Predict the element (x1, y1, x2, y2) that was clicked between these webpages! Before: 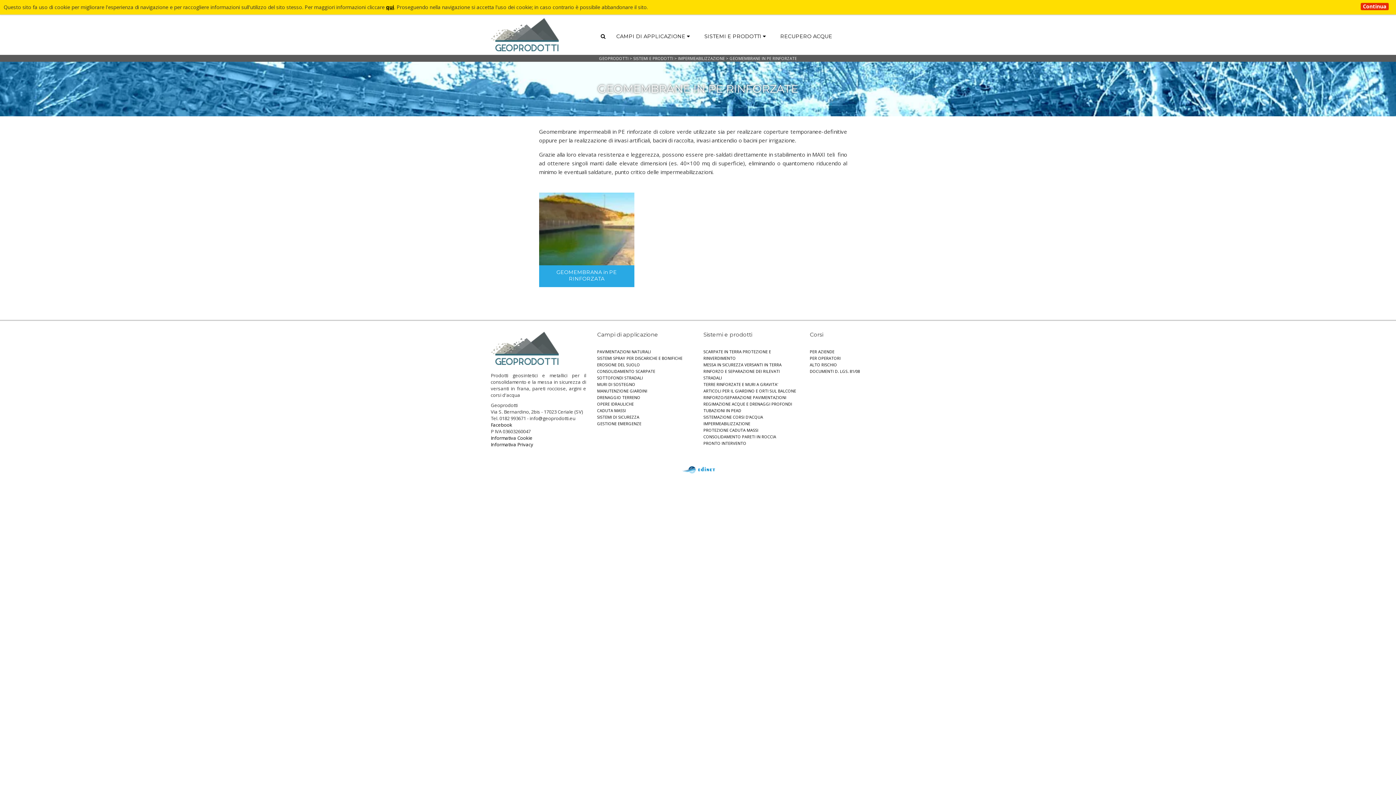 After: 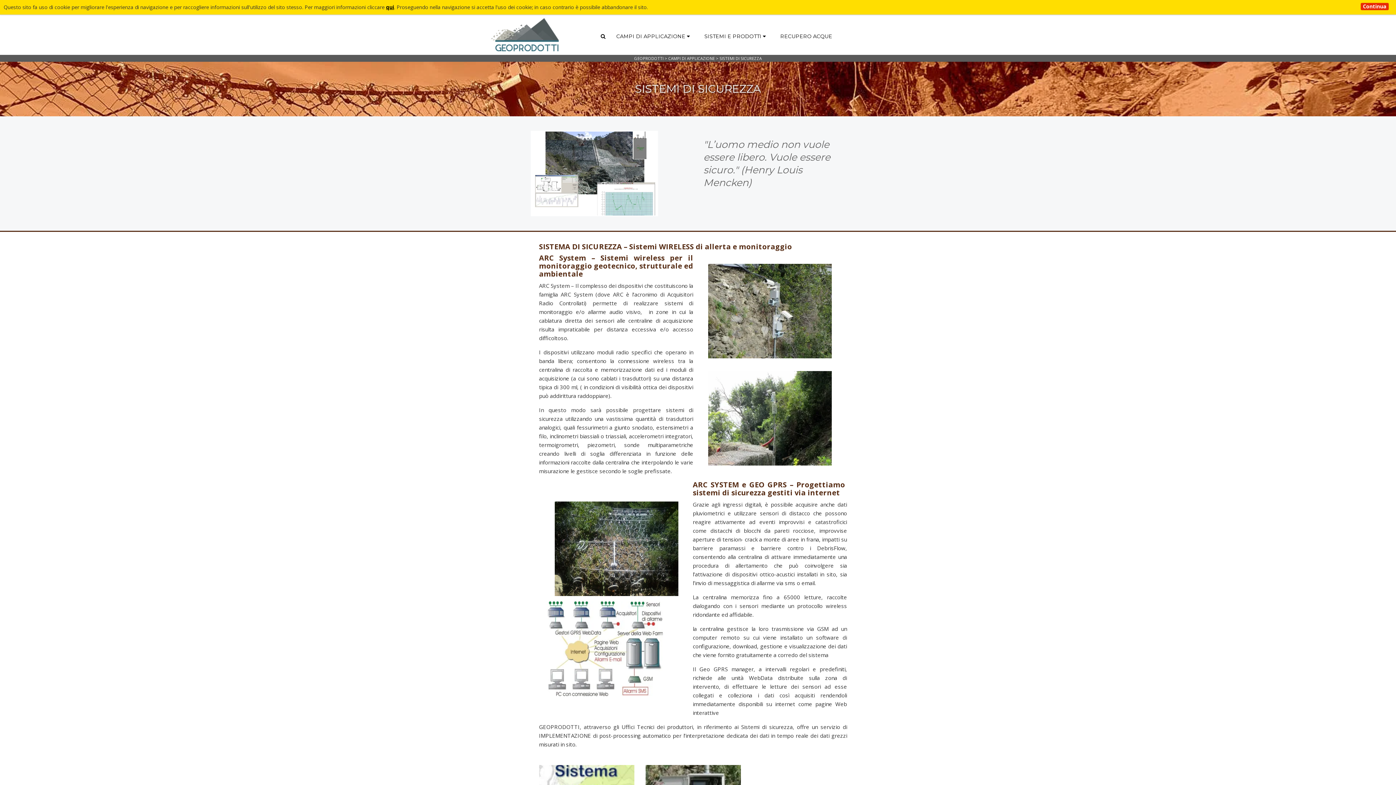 Action: bbox: (597, 414, 692, 420) label: SISTEMI DI SICUREZZA